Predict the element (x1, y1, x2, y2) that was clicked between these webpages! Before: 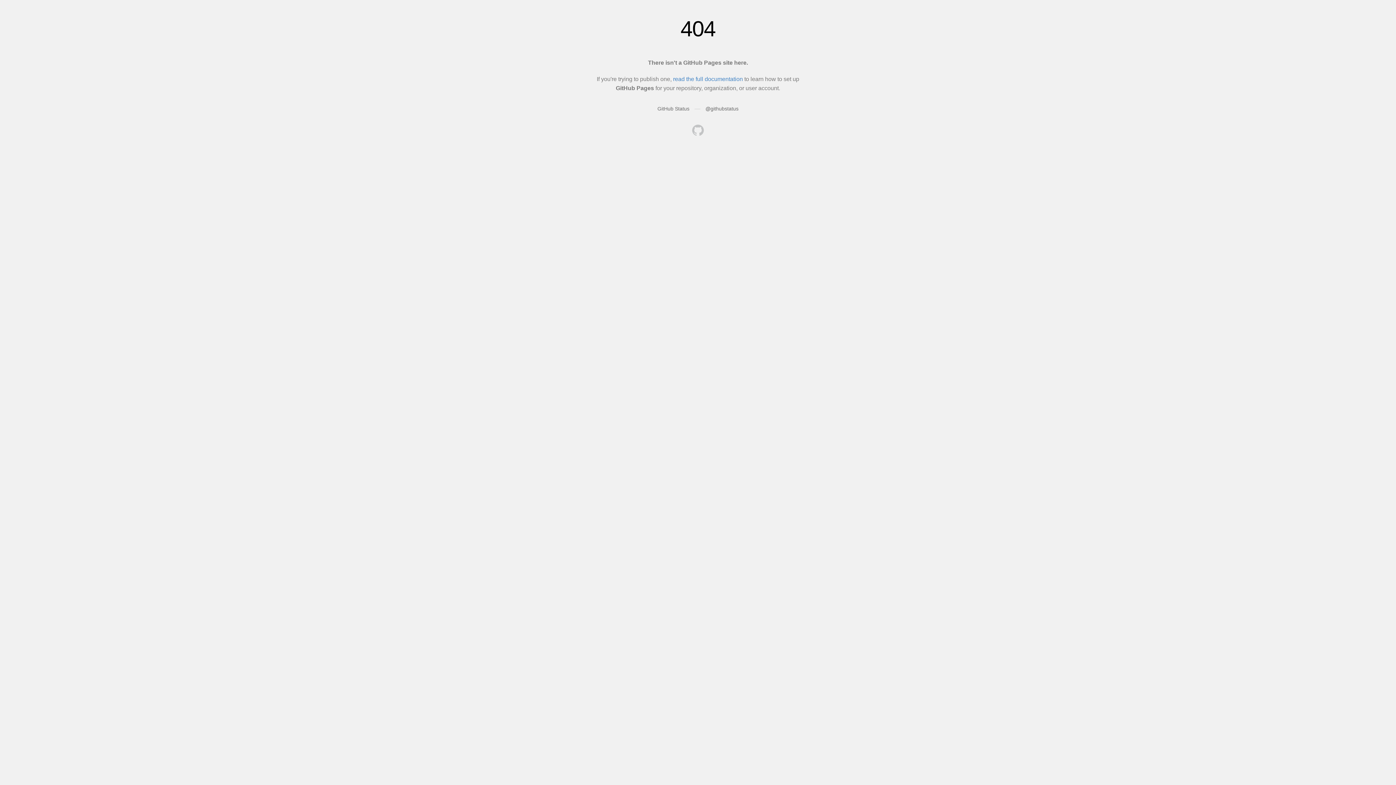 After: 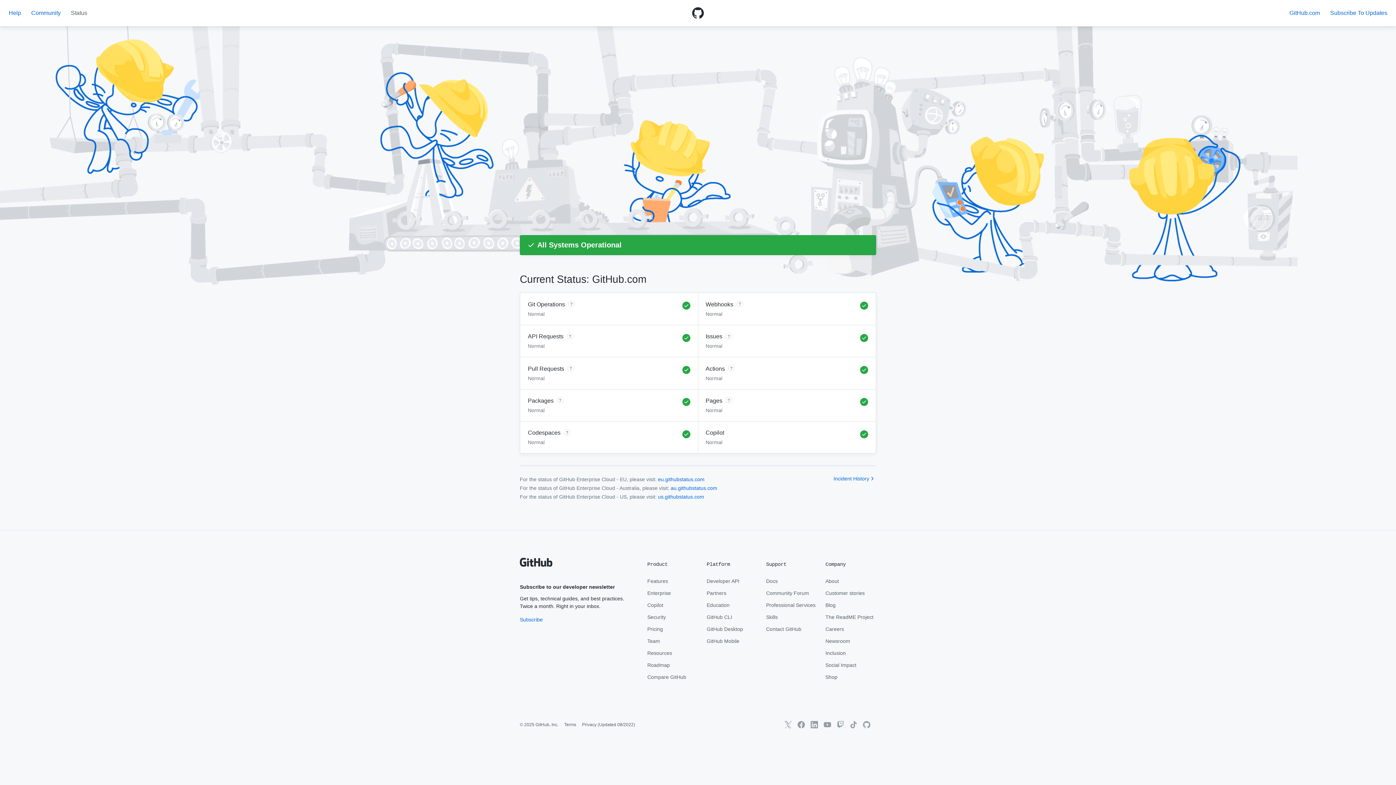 Action: bbox: (657, 105, 689, 111) label: GitHub Status